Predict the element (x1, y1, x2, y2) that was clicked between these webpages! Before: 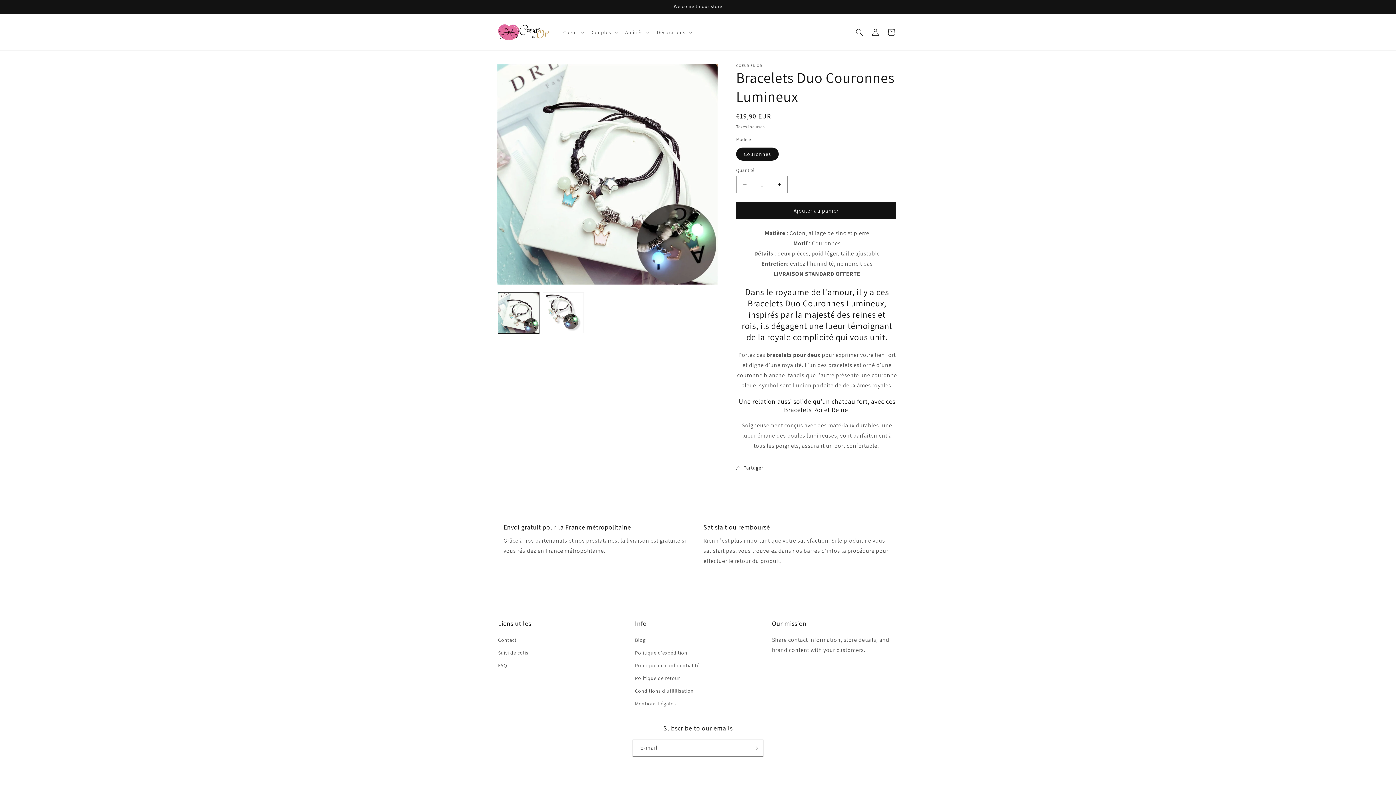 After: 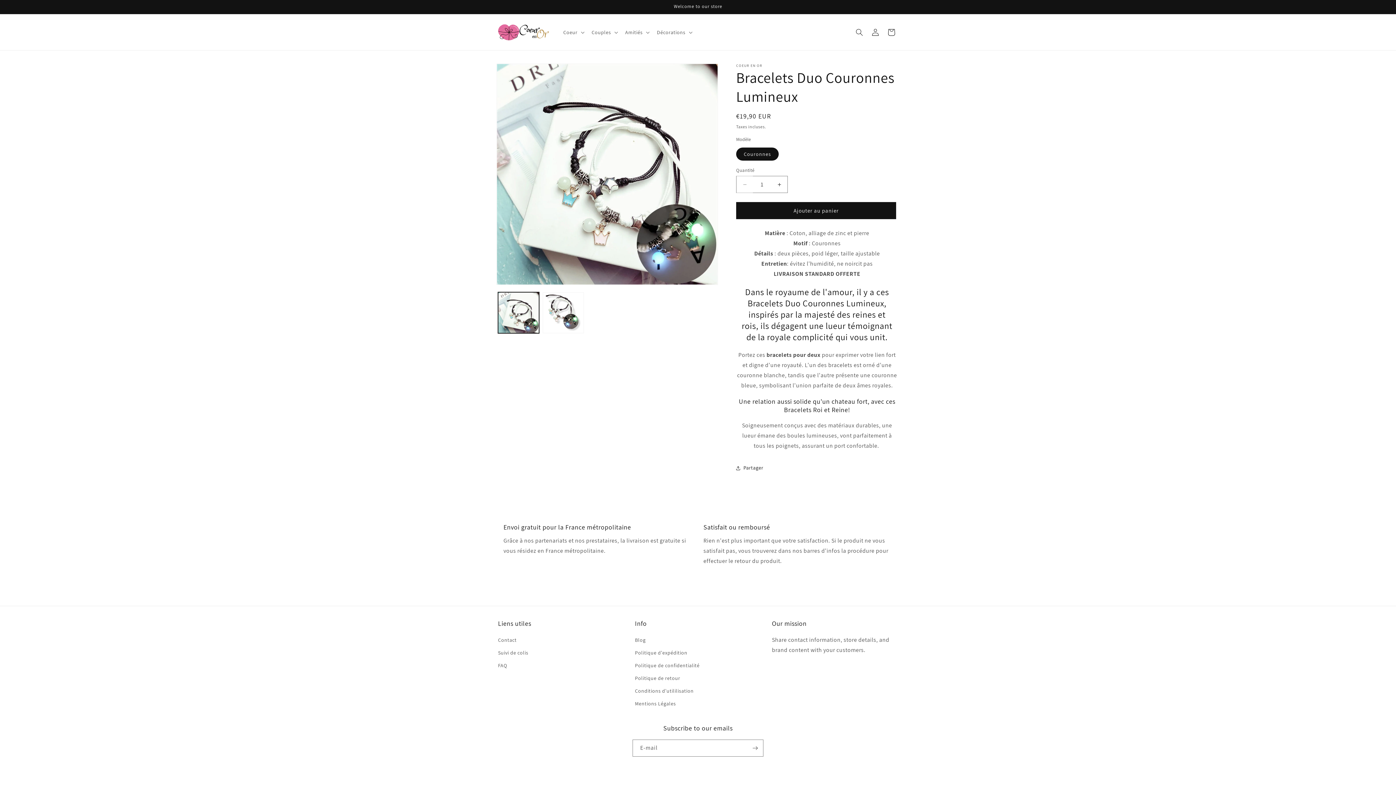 Action: label: Réduire la quantité de Bracelets Duo Couronnes Lumineux bbox: (736, 176, 753, 193)